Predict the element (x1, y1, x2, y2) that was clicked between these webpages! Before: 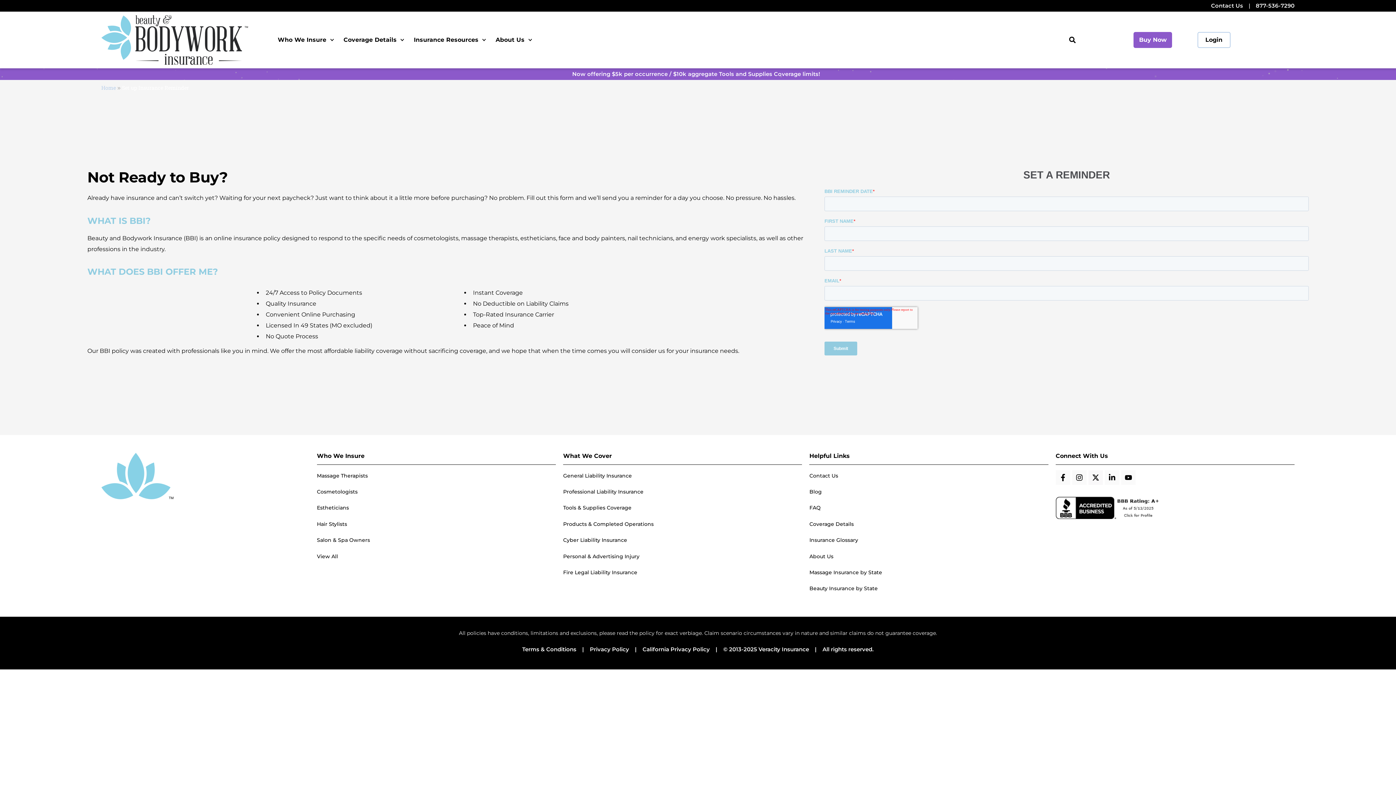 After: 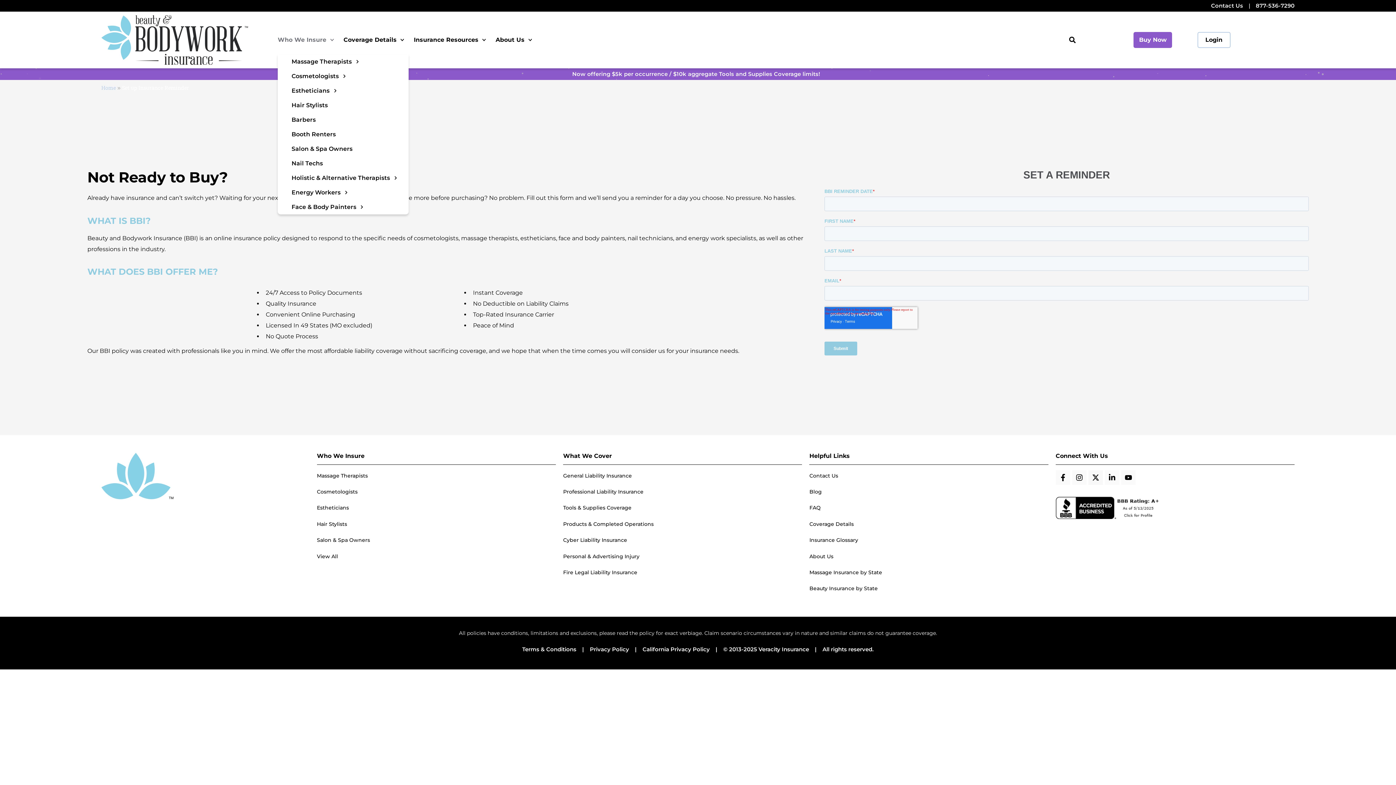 Action: label: Who We Insure bbox: (277, 30, 334, 49)